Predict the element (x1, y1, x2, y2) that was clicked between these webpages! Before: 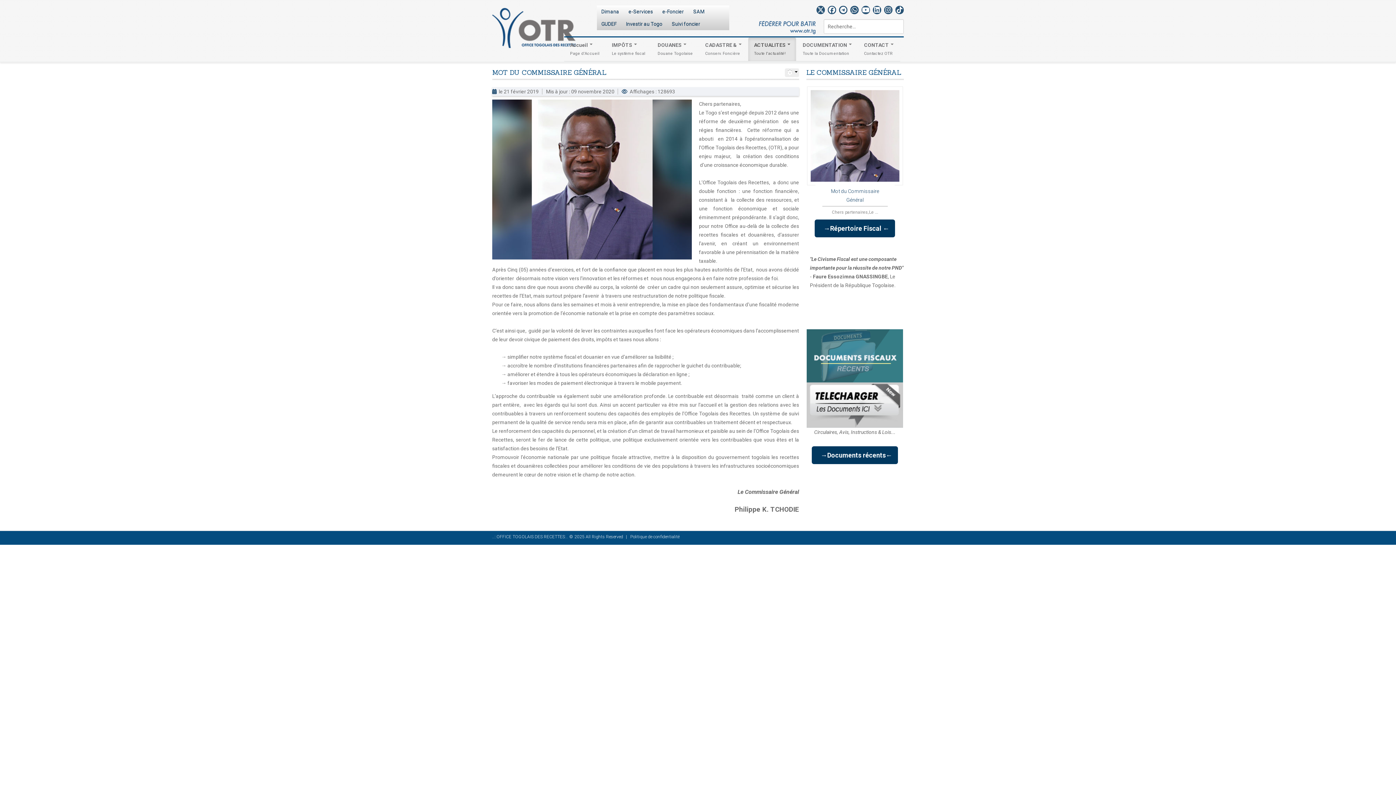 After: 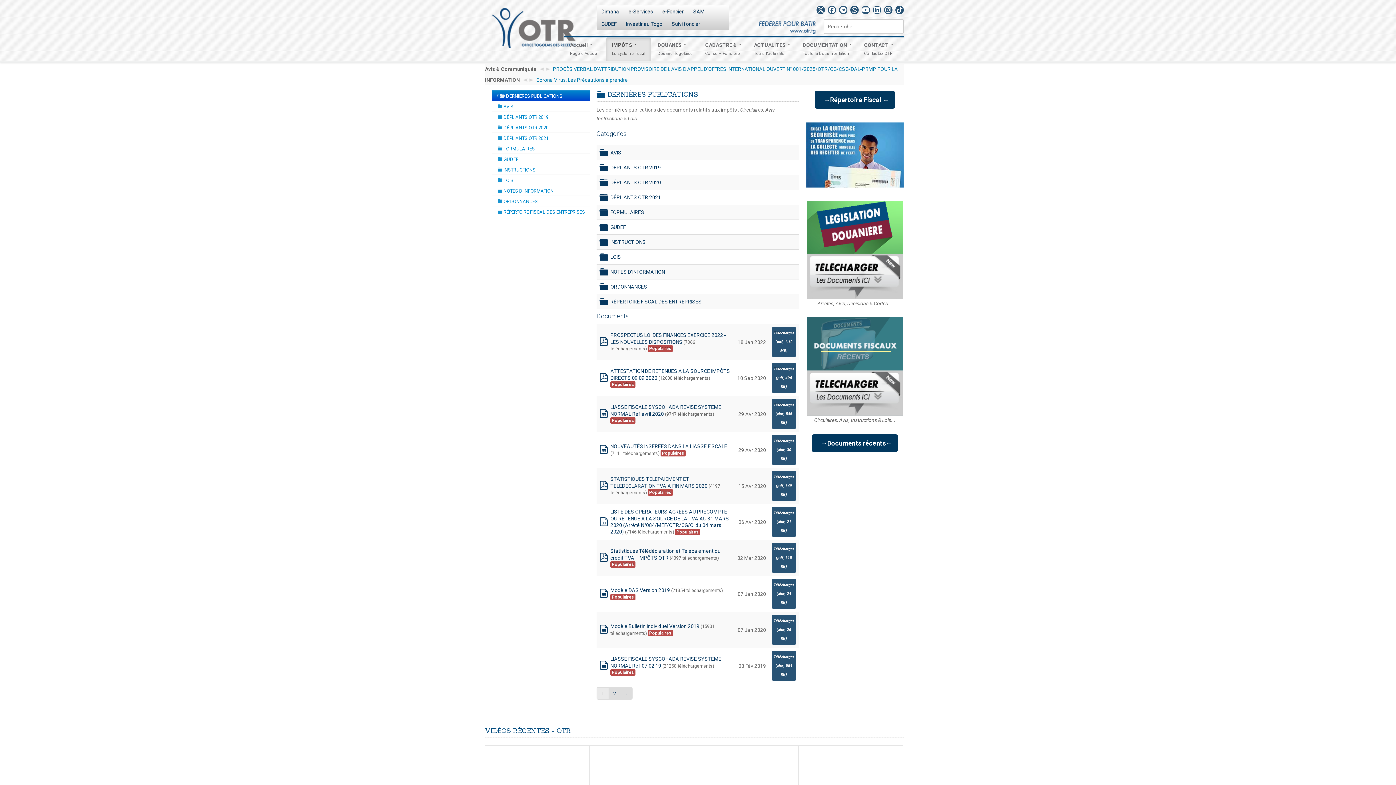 Action: bbox: (806, 329, 903, 428)